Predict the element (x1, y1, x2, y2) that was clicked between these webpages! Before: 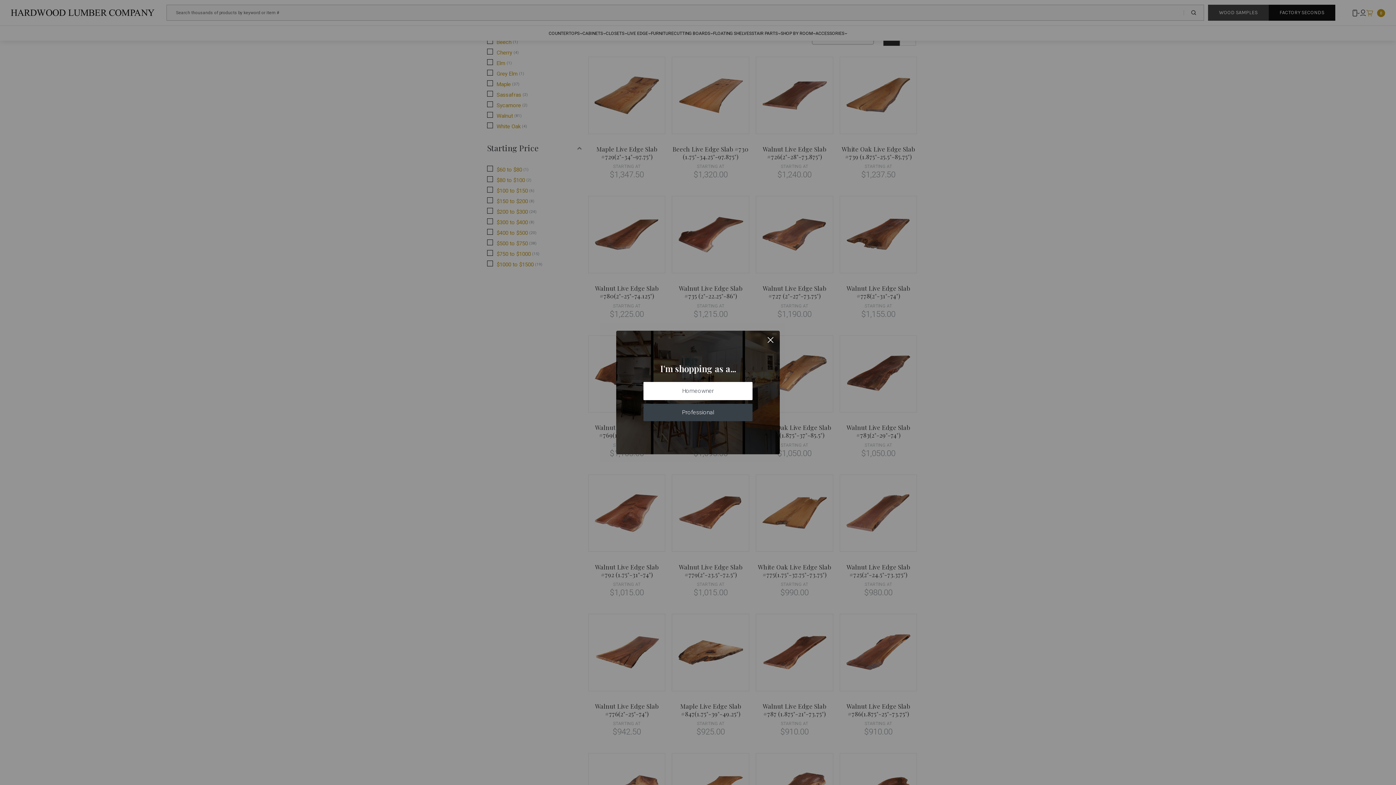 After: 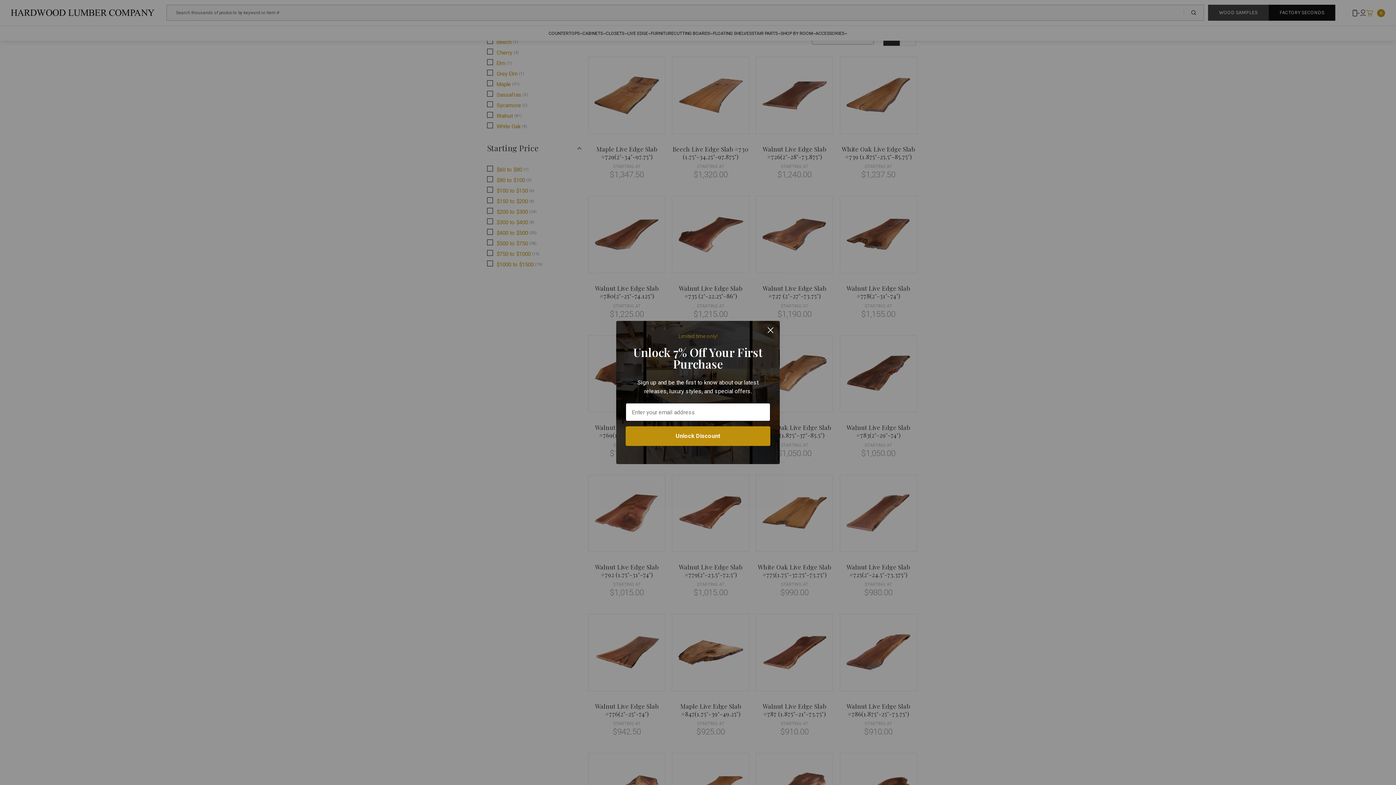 Action: bbox: (643, 403, 752, 421) label: Professional